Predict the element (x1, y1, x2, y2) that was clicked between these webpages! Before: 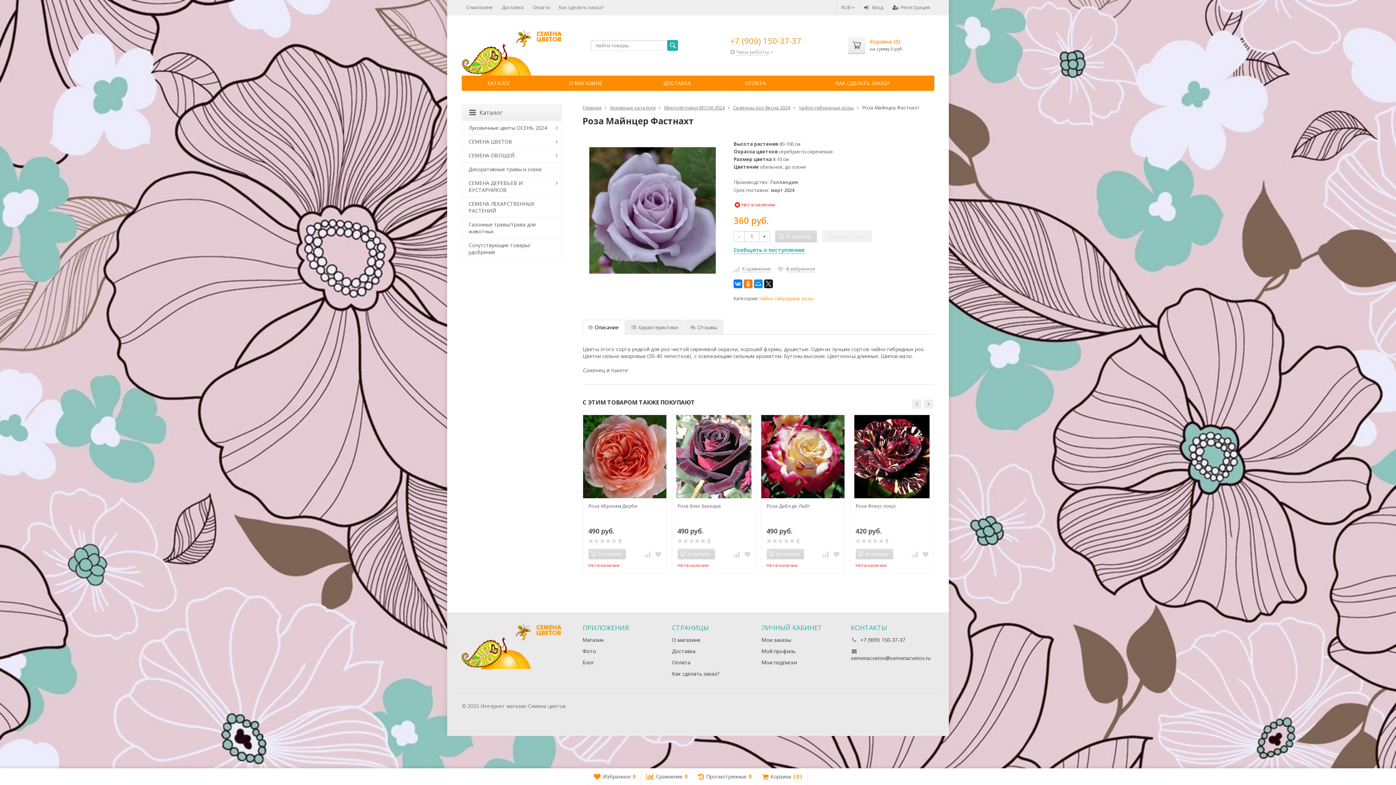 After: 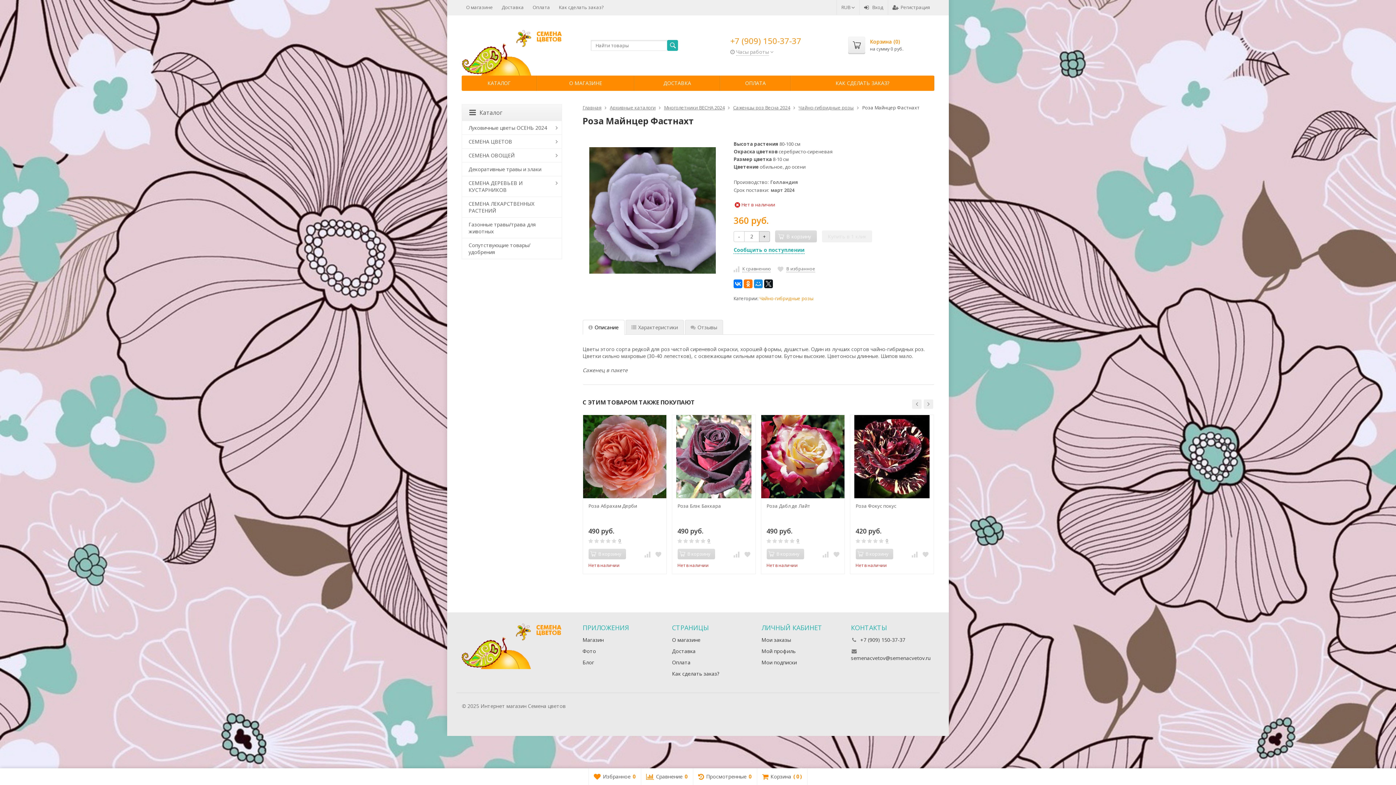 Action: label: + bbox: (759, 231, 770, 242)